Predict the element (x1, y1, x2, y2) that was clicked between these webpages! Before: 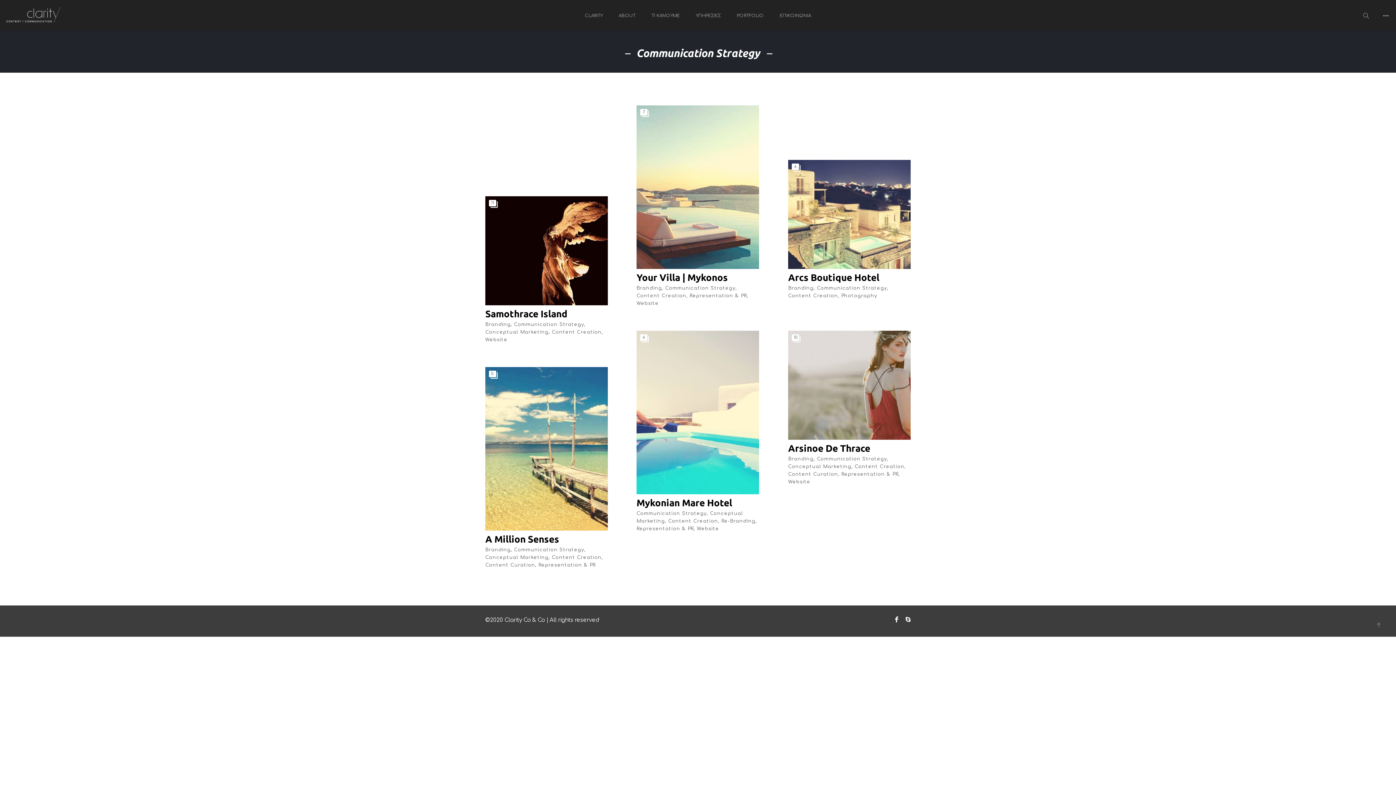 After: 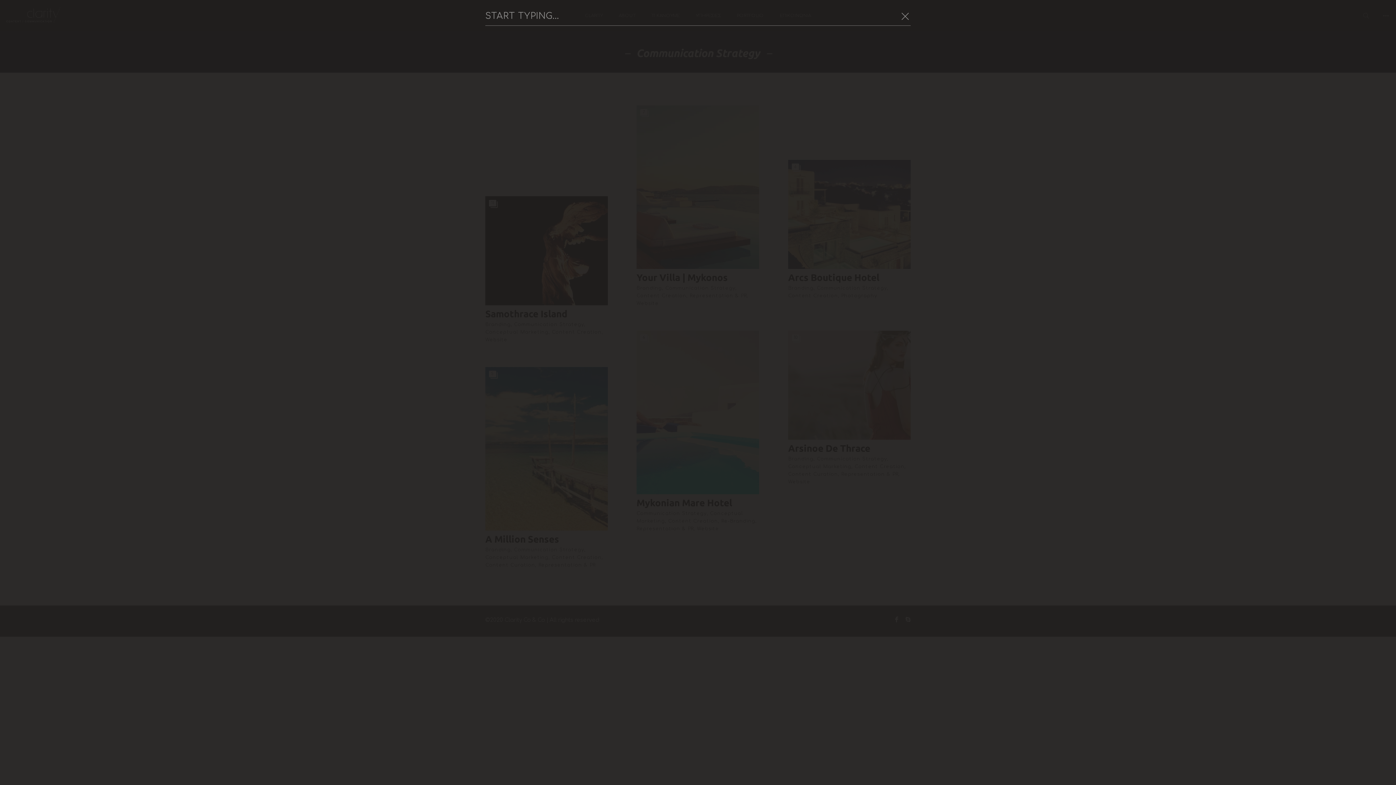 Action: bbox: (1358, 10, 1376, 30)